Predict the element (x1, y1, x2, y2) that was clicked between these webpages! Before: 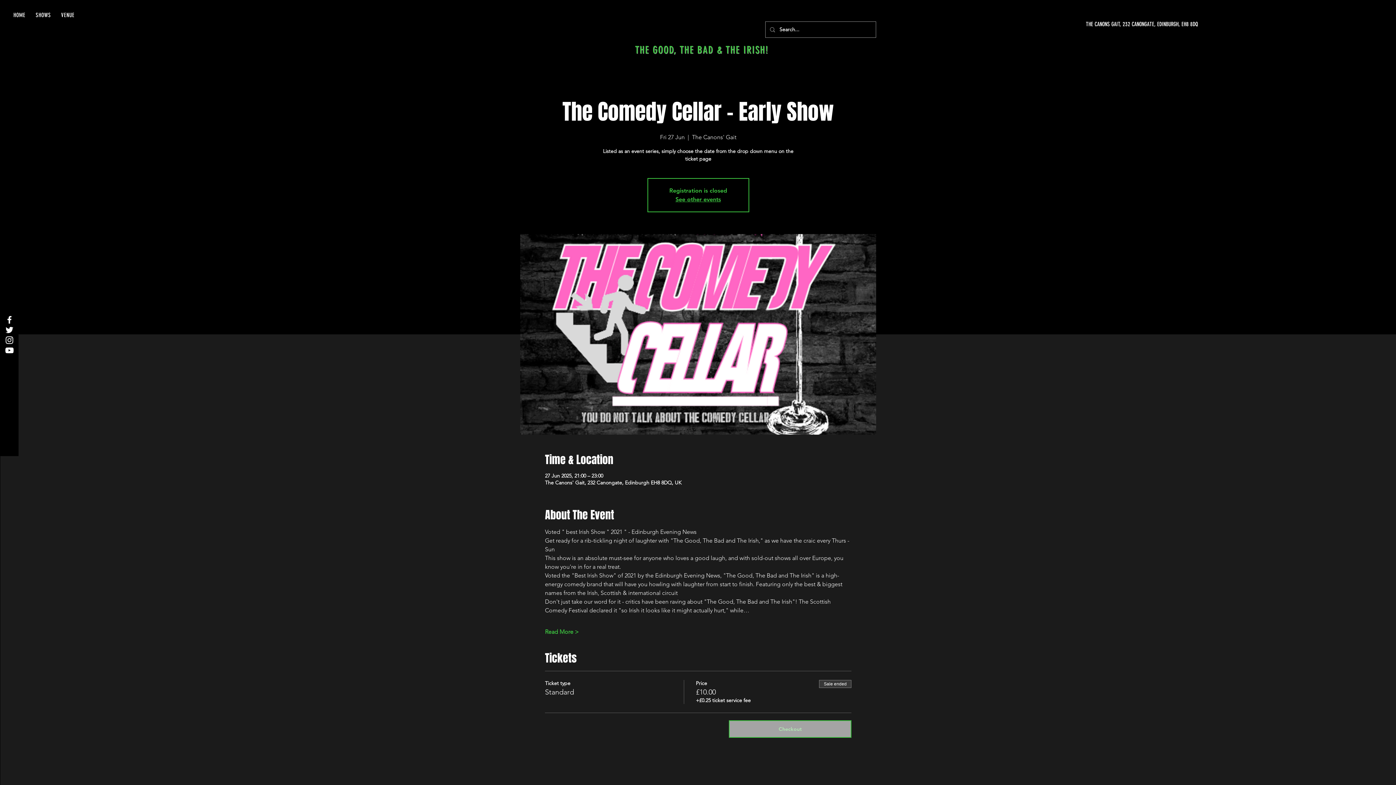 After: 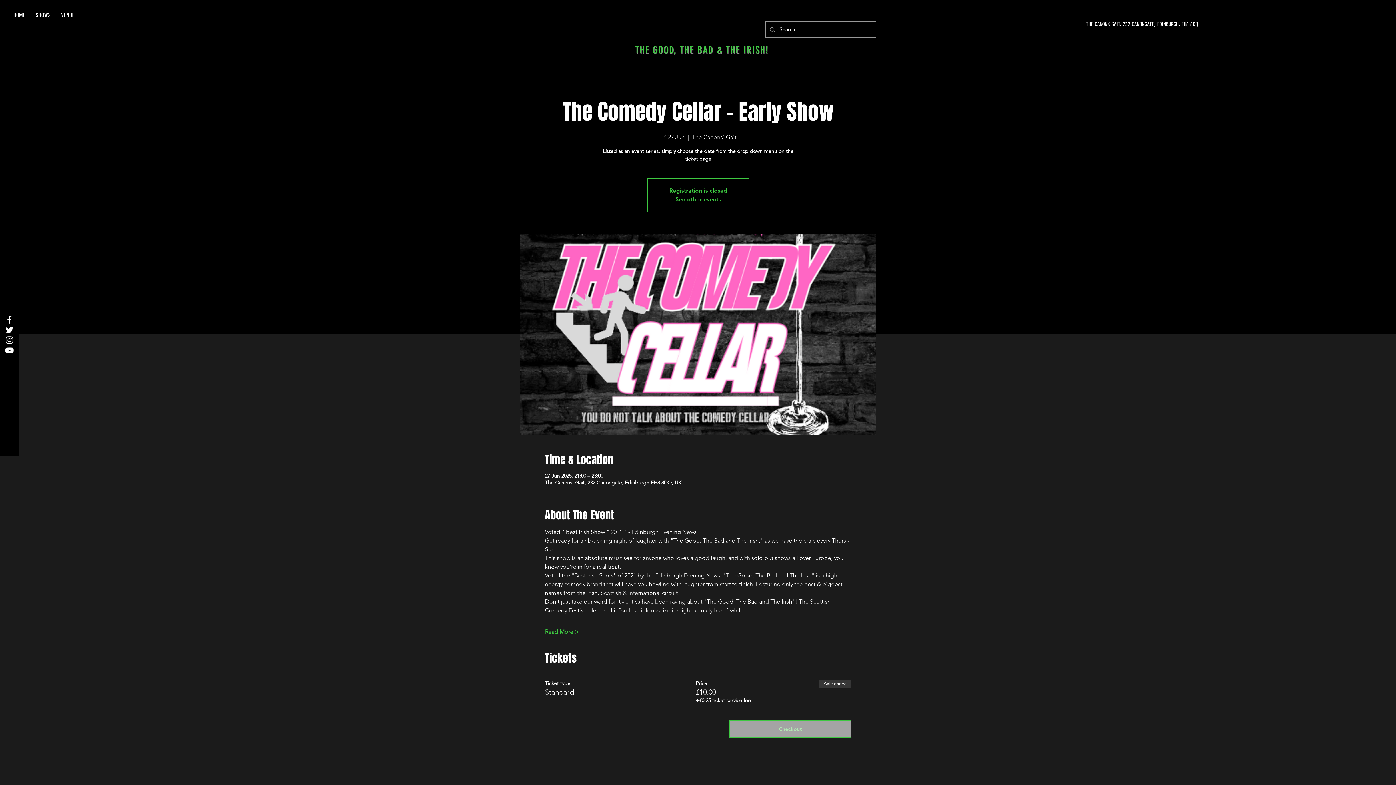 Action: bbox: (4, 325, 14, 335) label: Twitter